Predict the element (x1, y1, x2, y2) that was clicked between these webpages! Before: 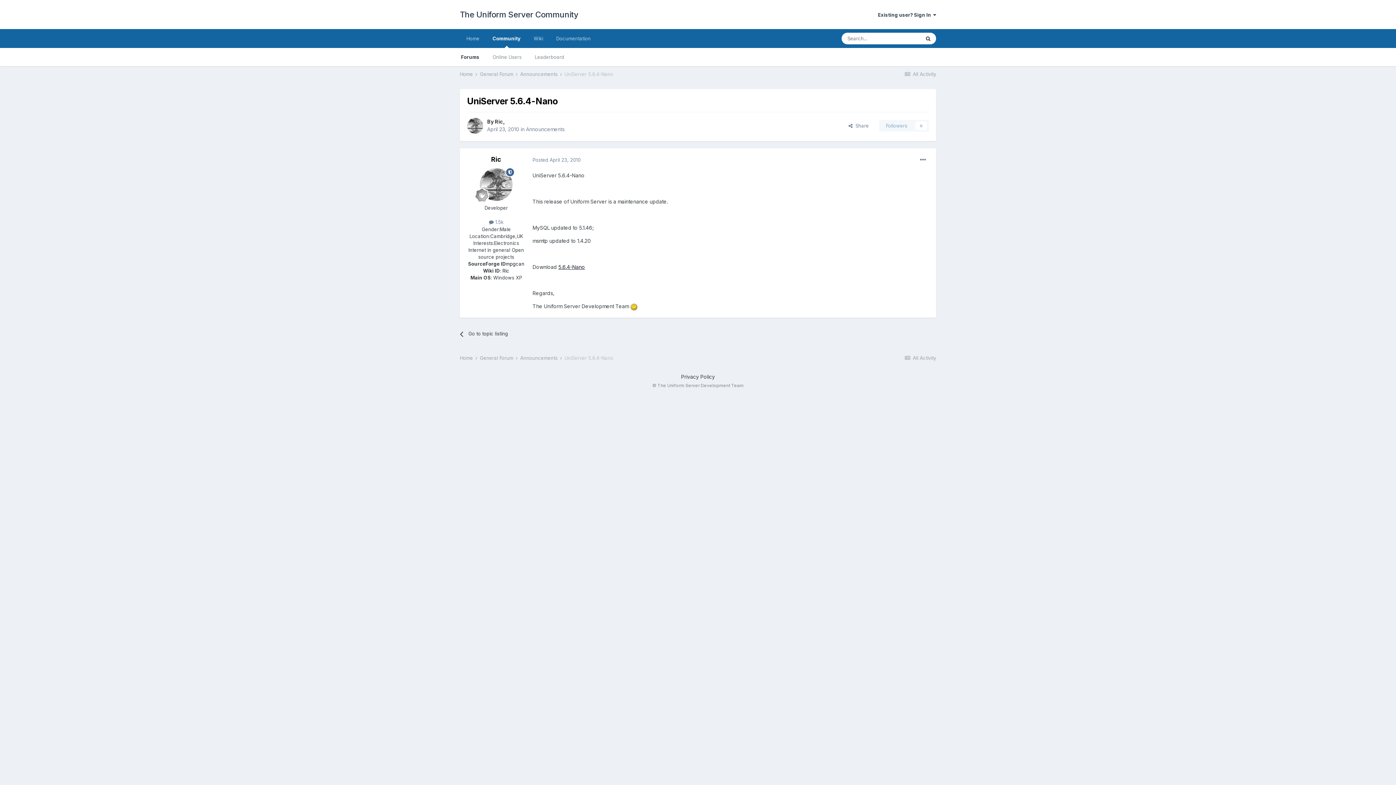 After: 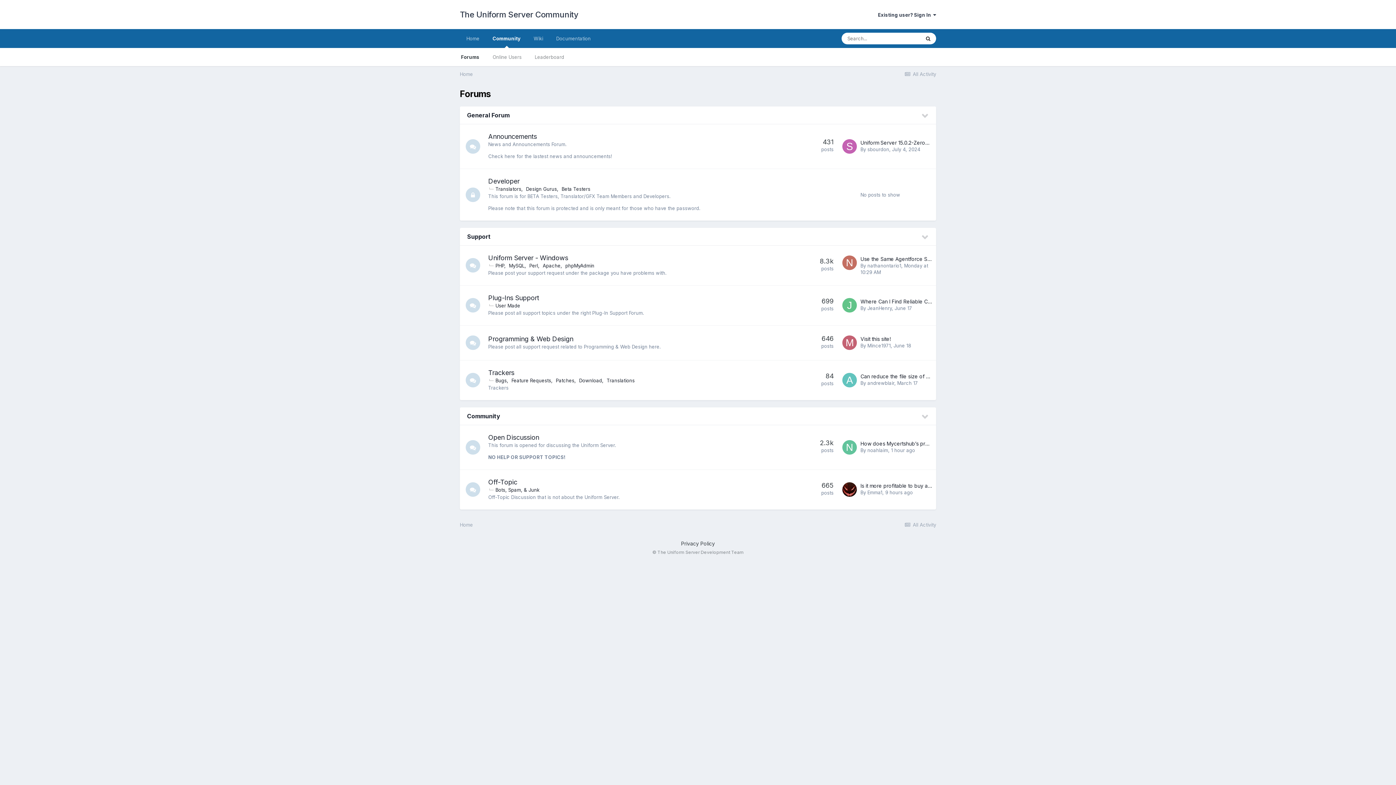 Action: label: Forums bbox: (454, 48, 486, 66)